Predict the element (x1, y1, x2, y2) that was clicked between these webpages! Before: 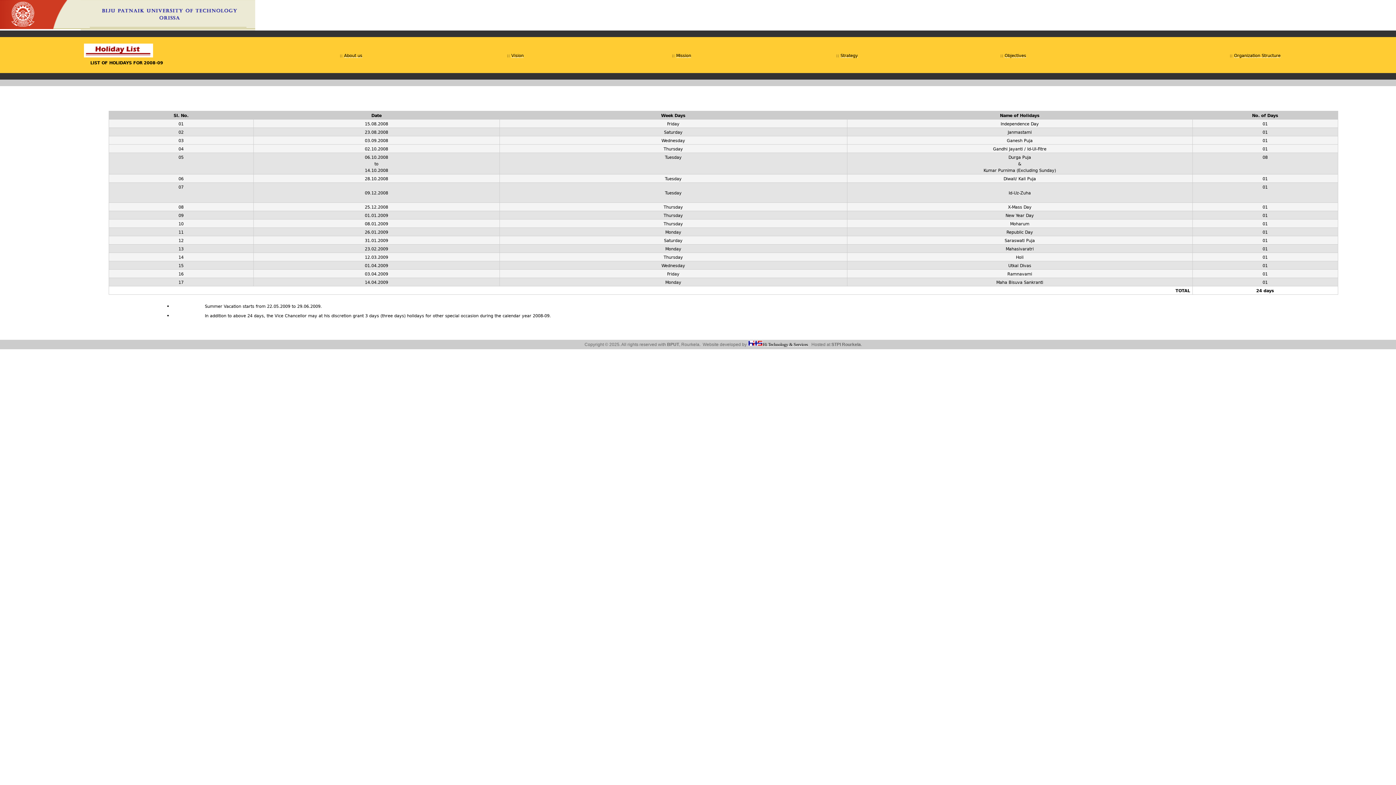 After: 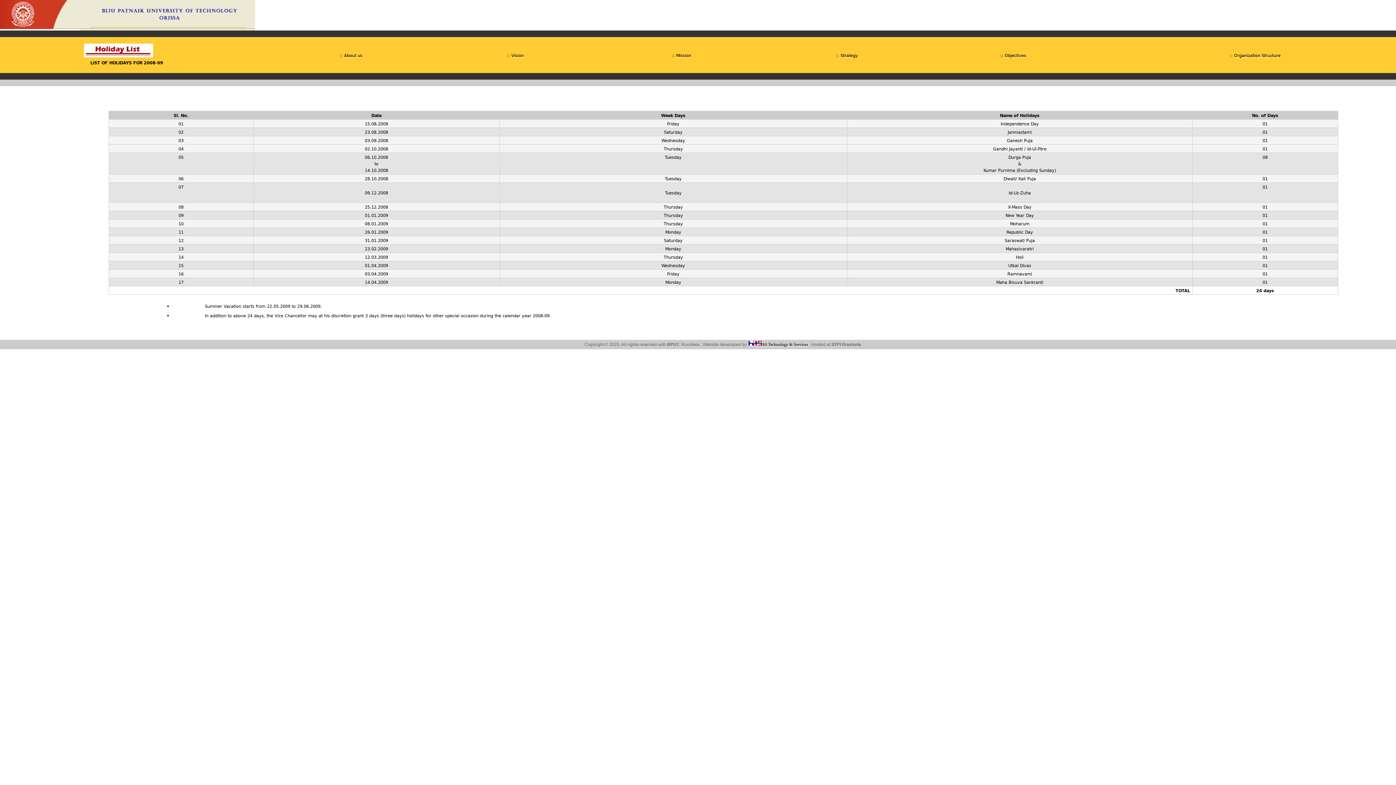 Action: label: Hi Technology & Services bbox: (762, 342, 808, 347)